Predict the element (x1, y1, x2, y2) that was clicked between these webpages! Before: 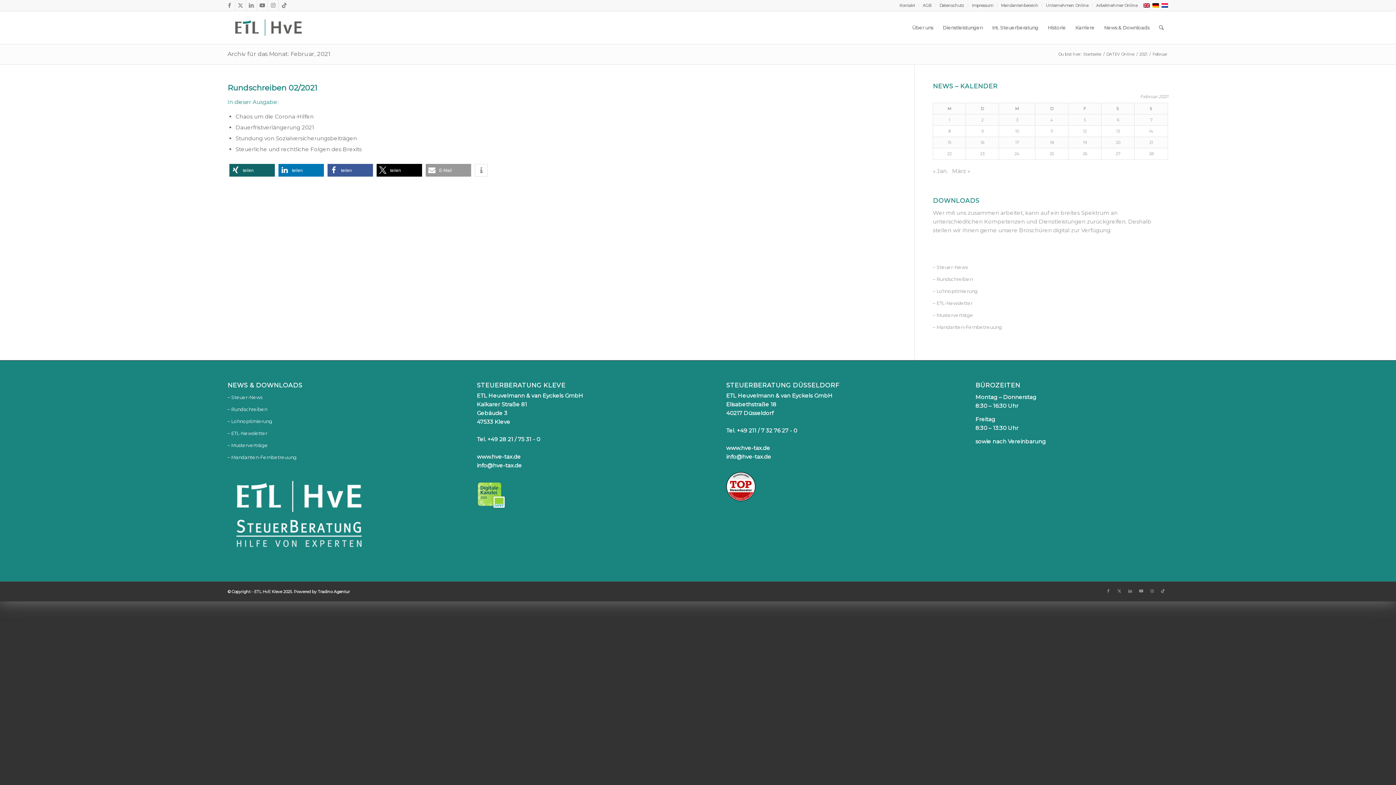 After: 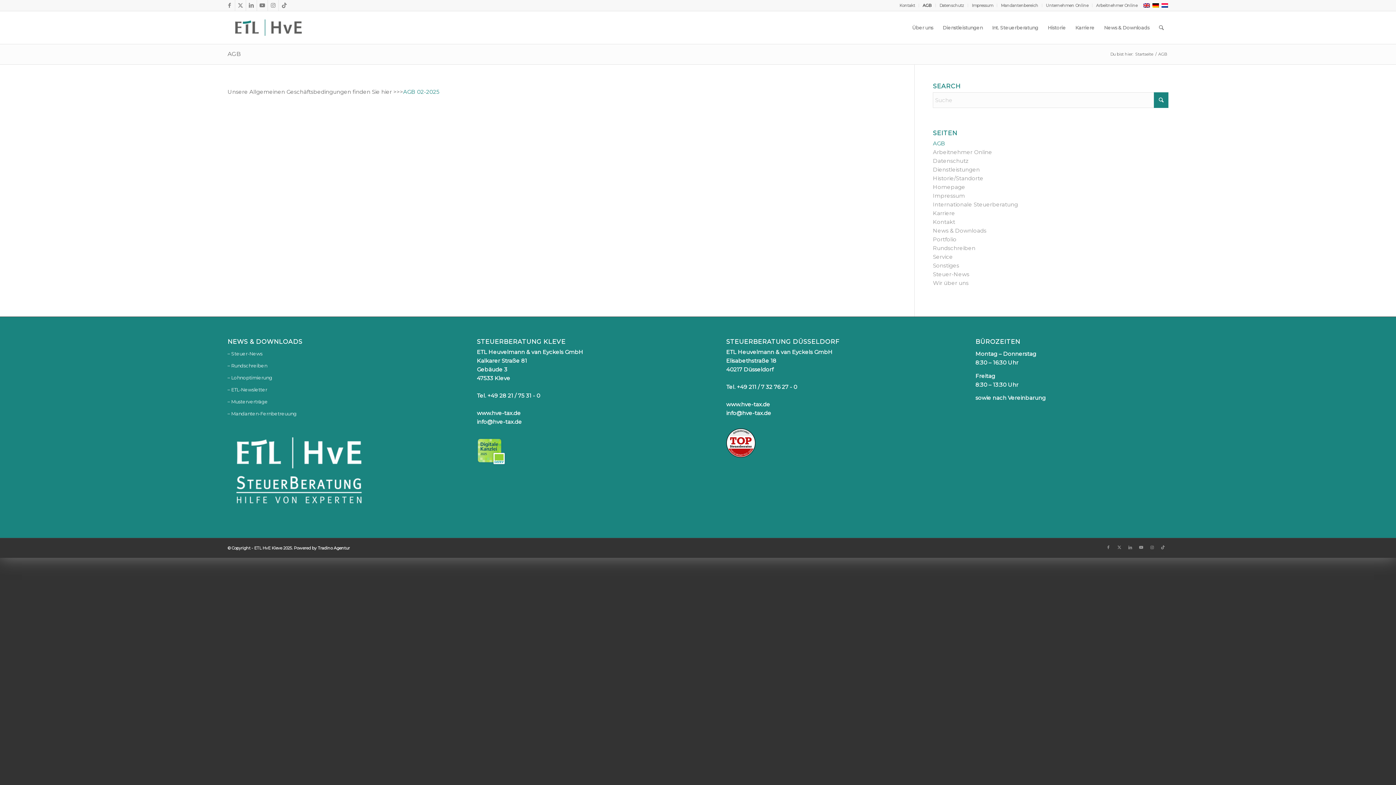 Action: bbox: (922, 0, 932, 10) label: AGB